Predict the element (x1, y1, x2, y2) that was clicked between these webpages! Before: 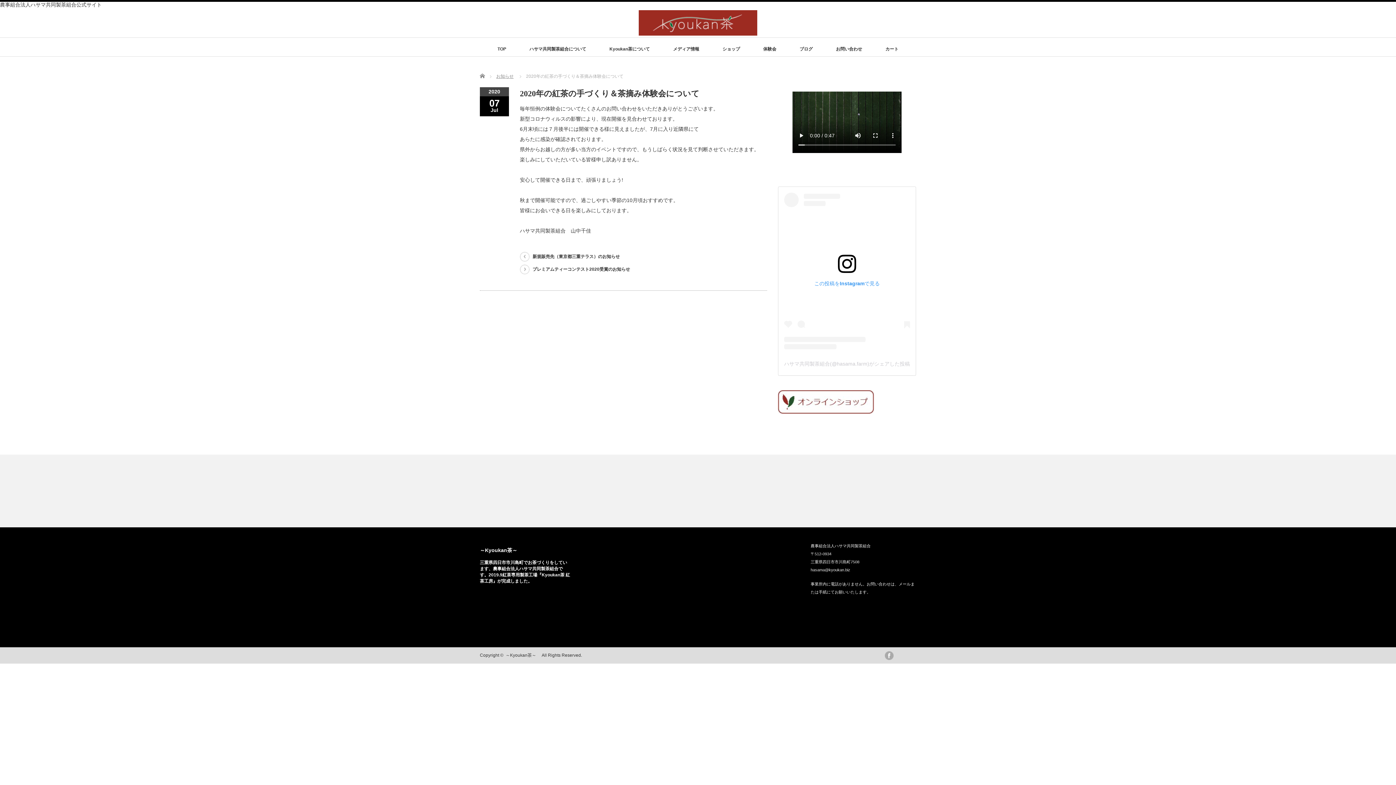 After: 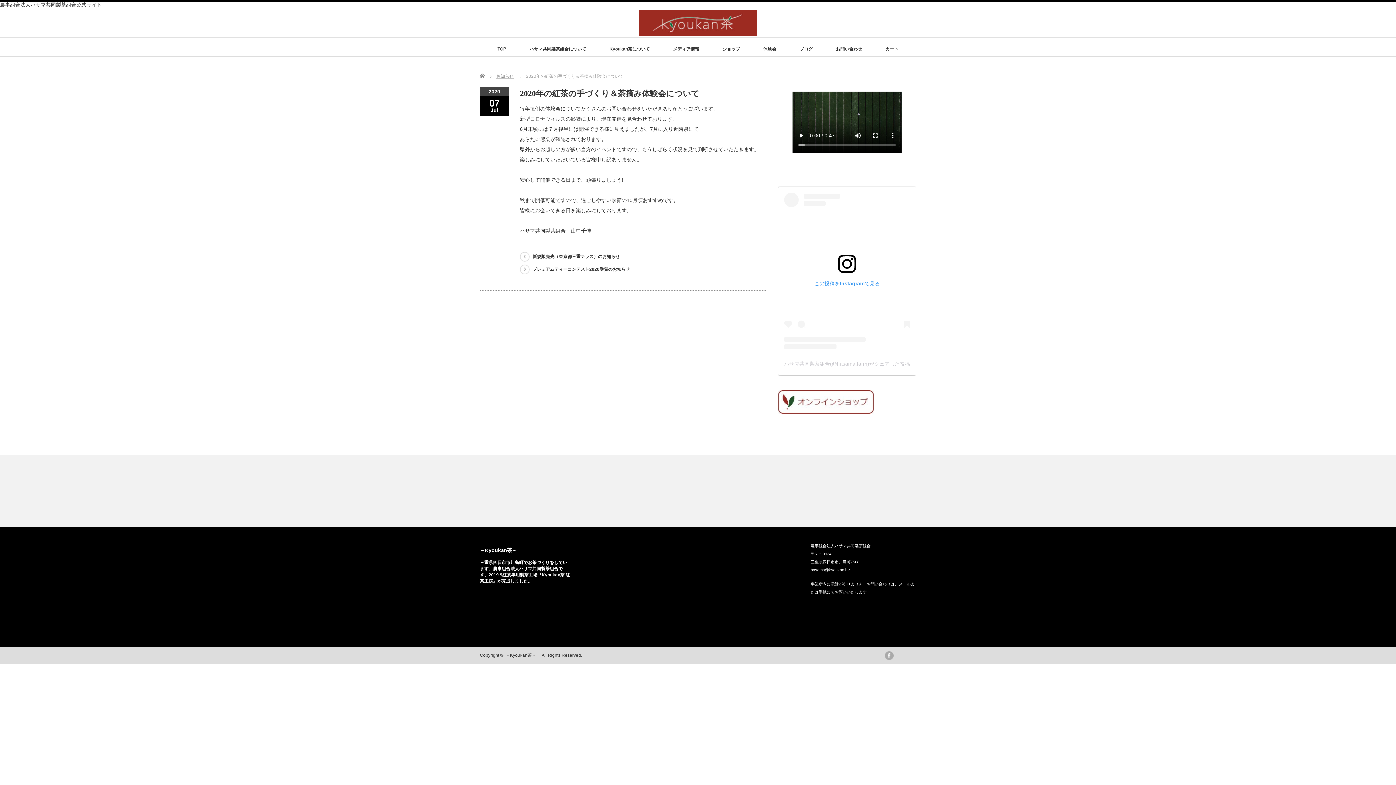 Action: bbox: (784, 361, 910, 366) label: ハサマ共同製茶組合(@hasama.farm)がシェアした投稿